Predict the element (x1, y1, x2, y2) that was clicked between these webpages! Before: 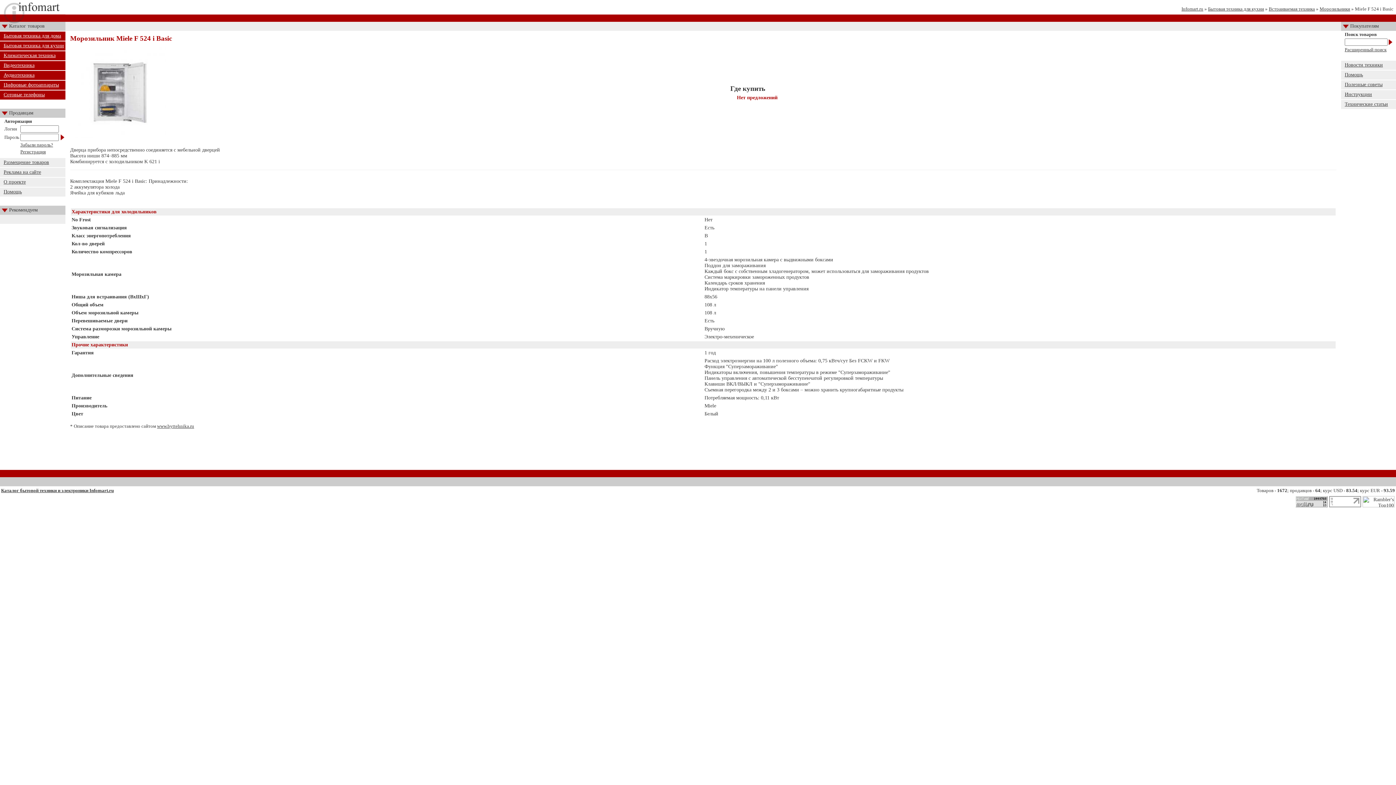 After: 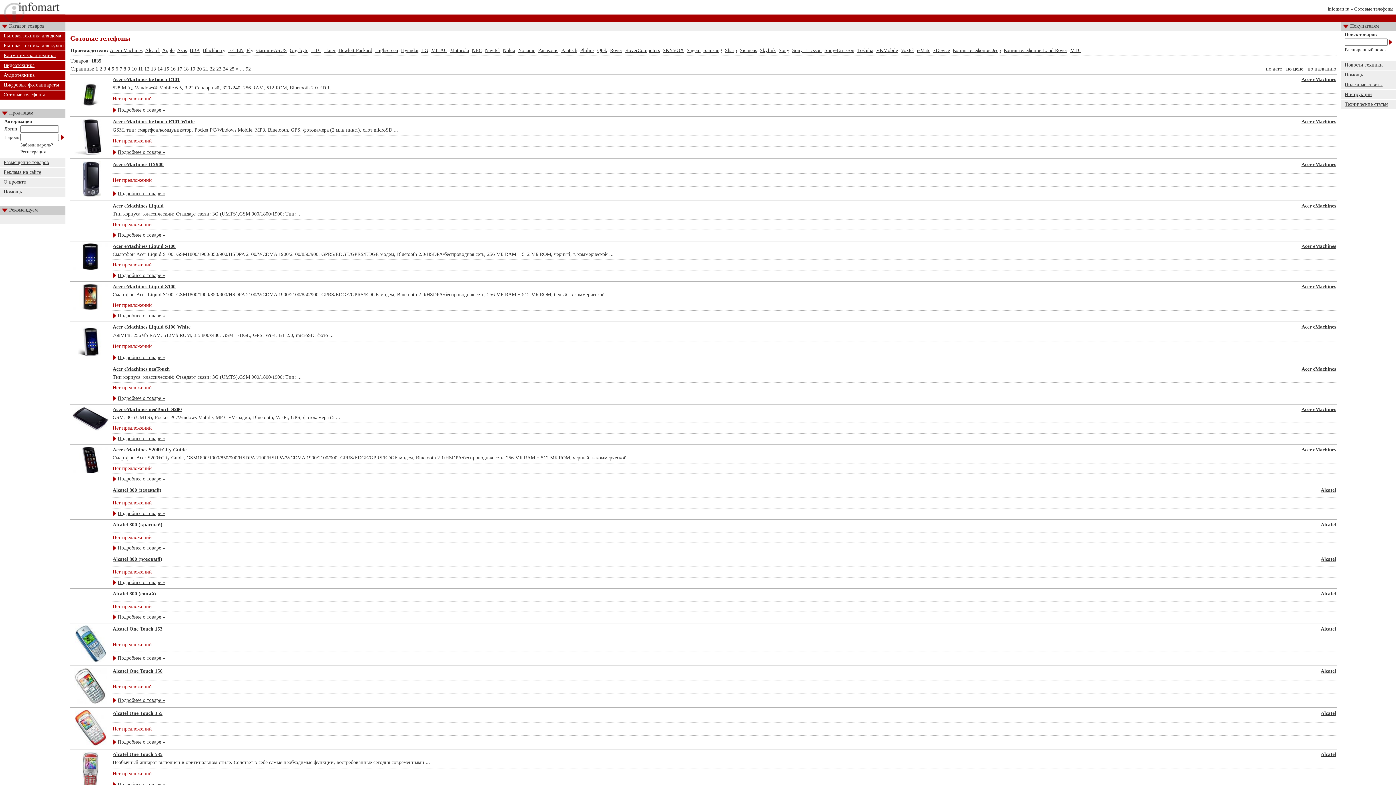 Action: label: Сотовые телефоны bbox: (3, 92, 44, 97)